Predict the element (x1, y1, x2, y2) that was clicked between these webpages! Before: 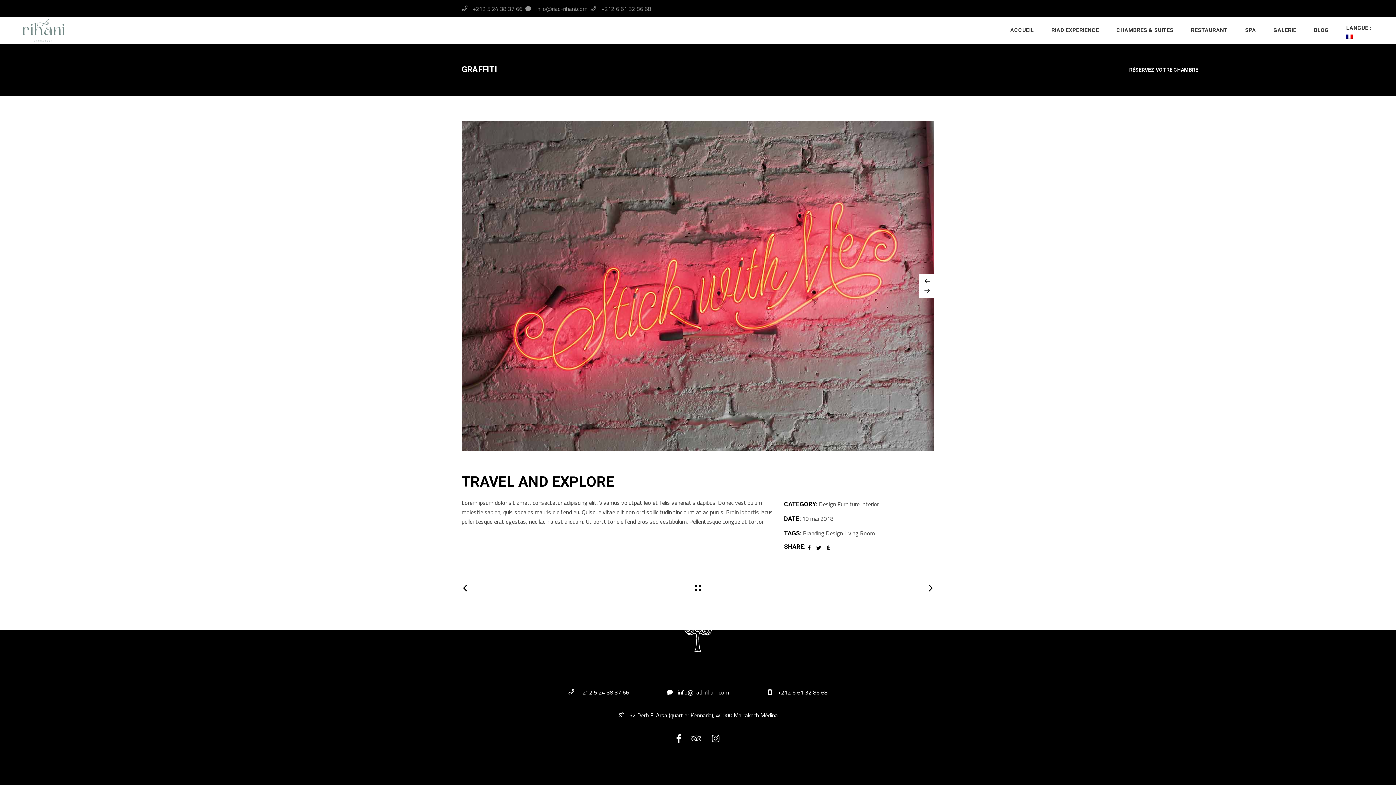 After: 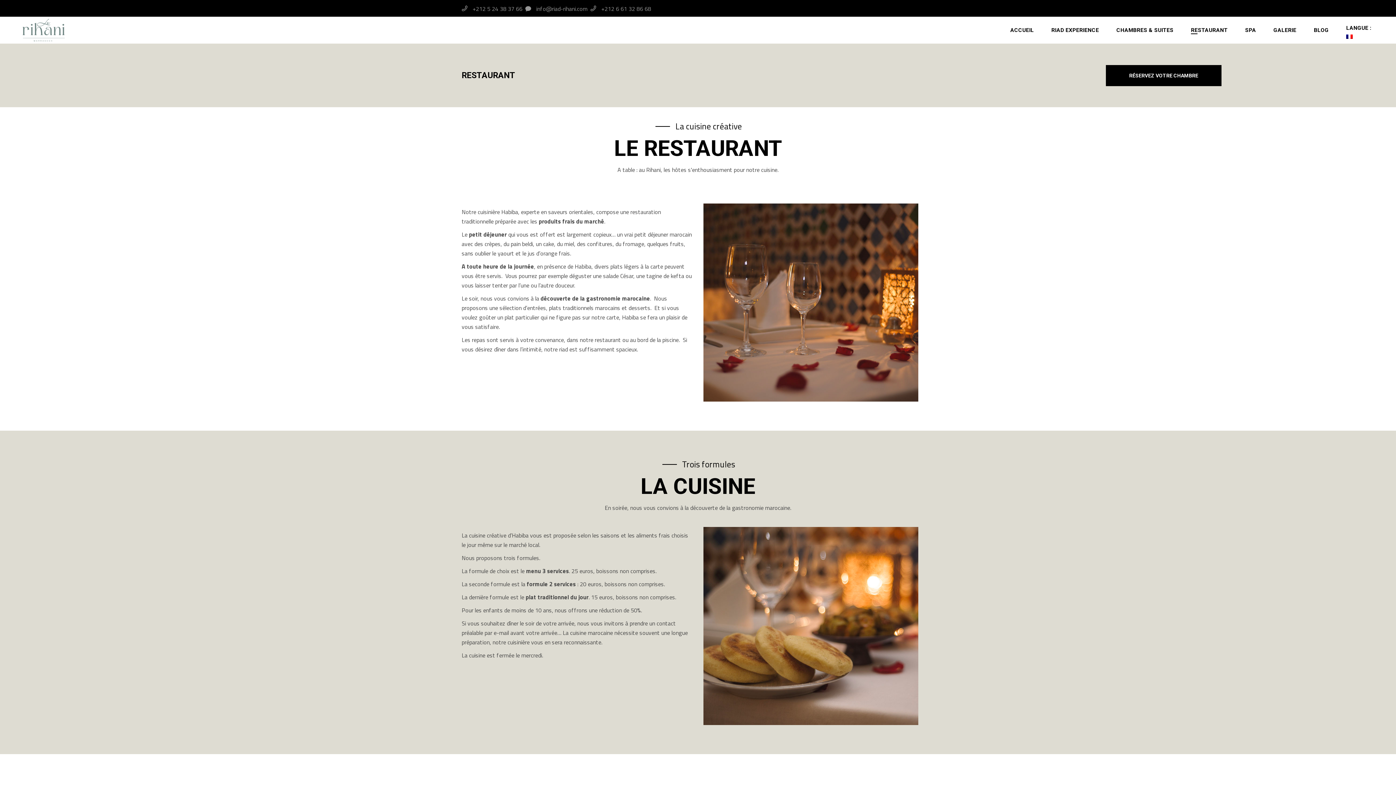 Action: bbox: (1182, 16, 1236, 43) label: RESTAURANT